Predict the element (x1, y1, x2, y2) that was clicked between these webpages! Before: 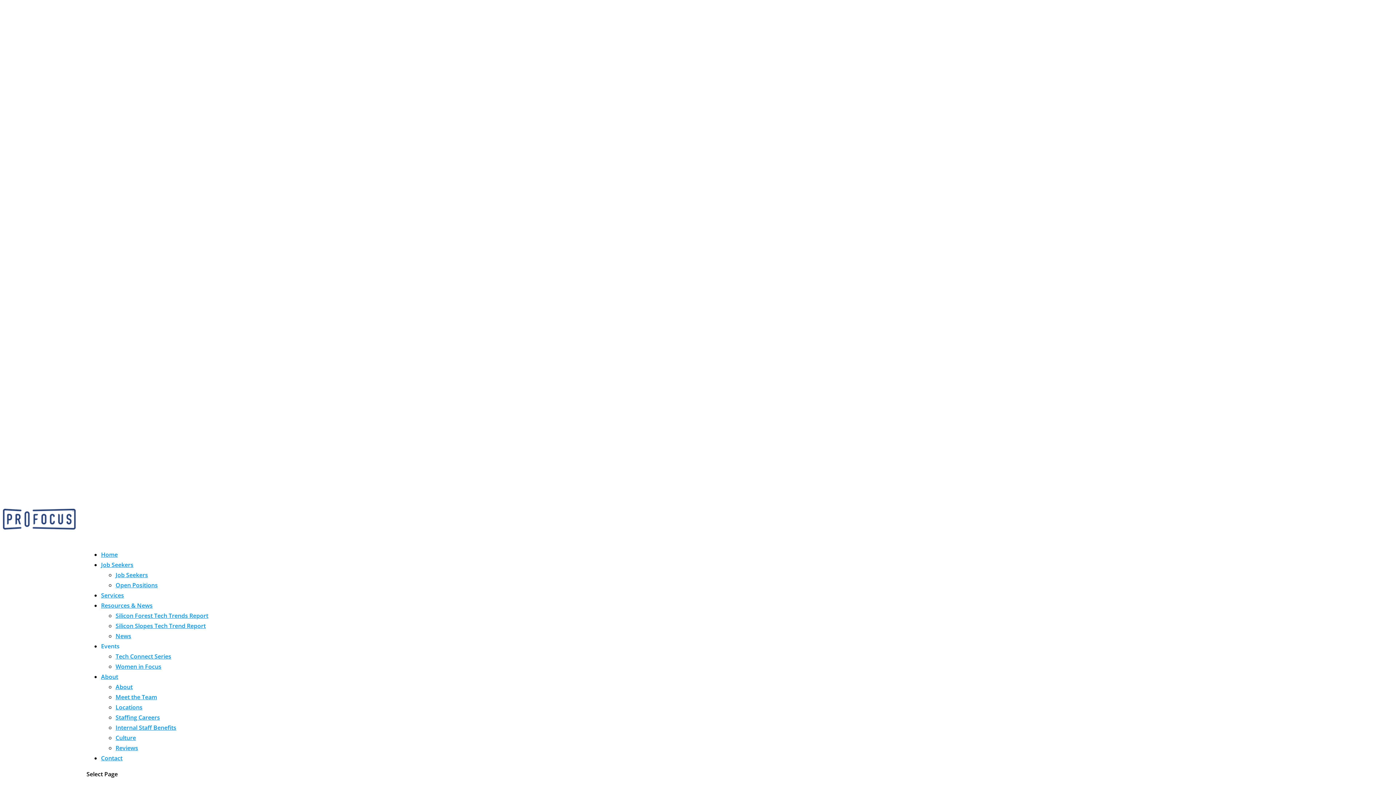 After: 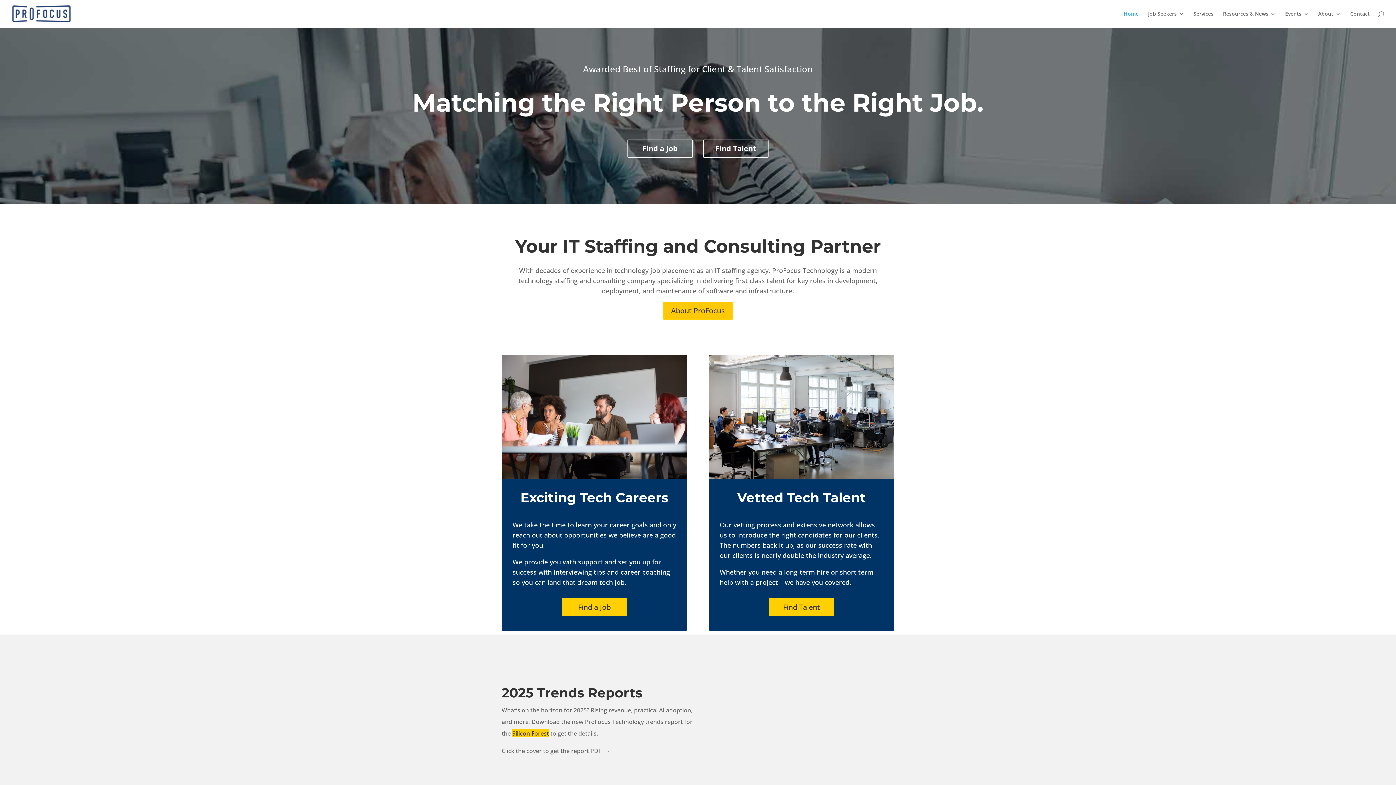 Action: bbox: (2, 523, 75, 531)